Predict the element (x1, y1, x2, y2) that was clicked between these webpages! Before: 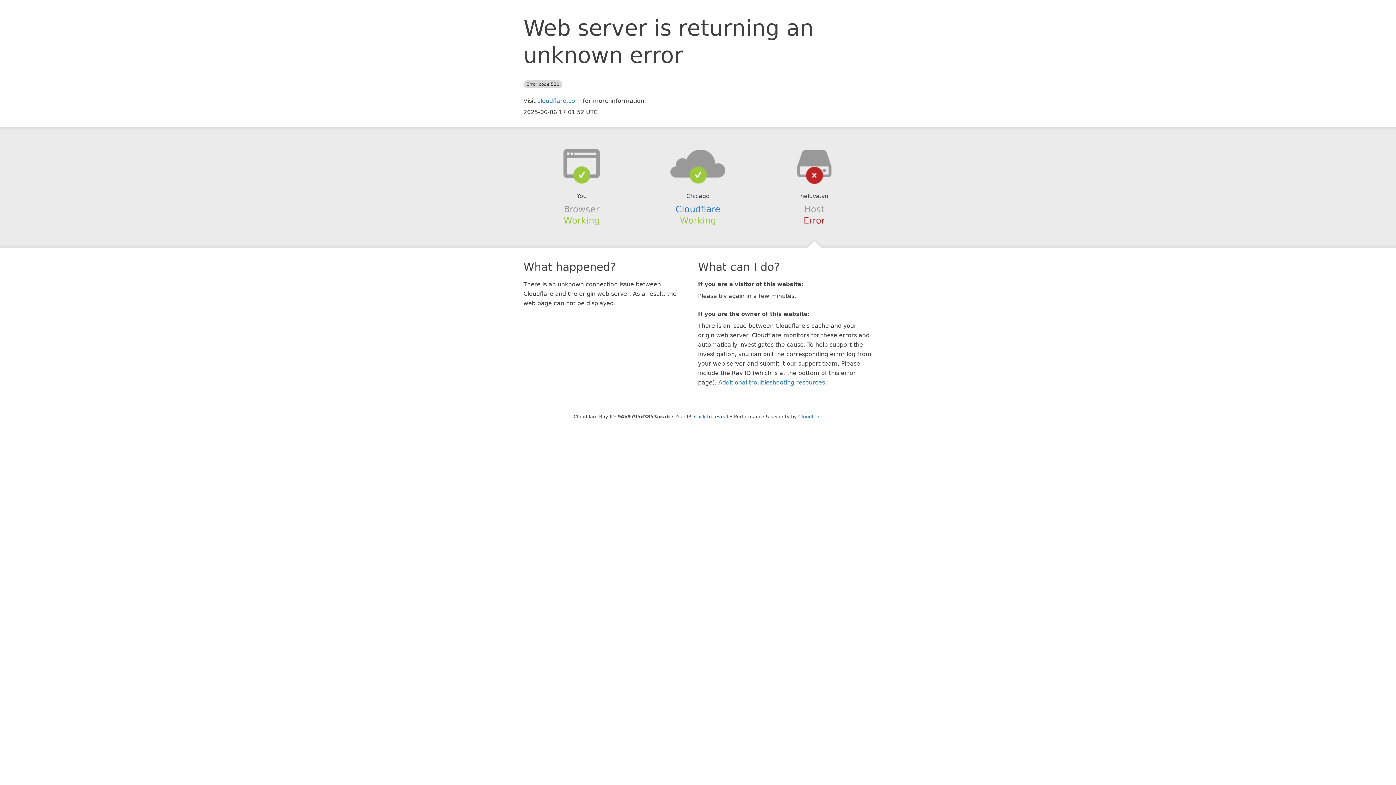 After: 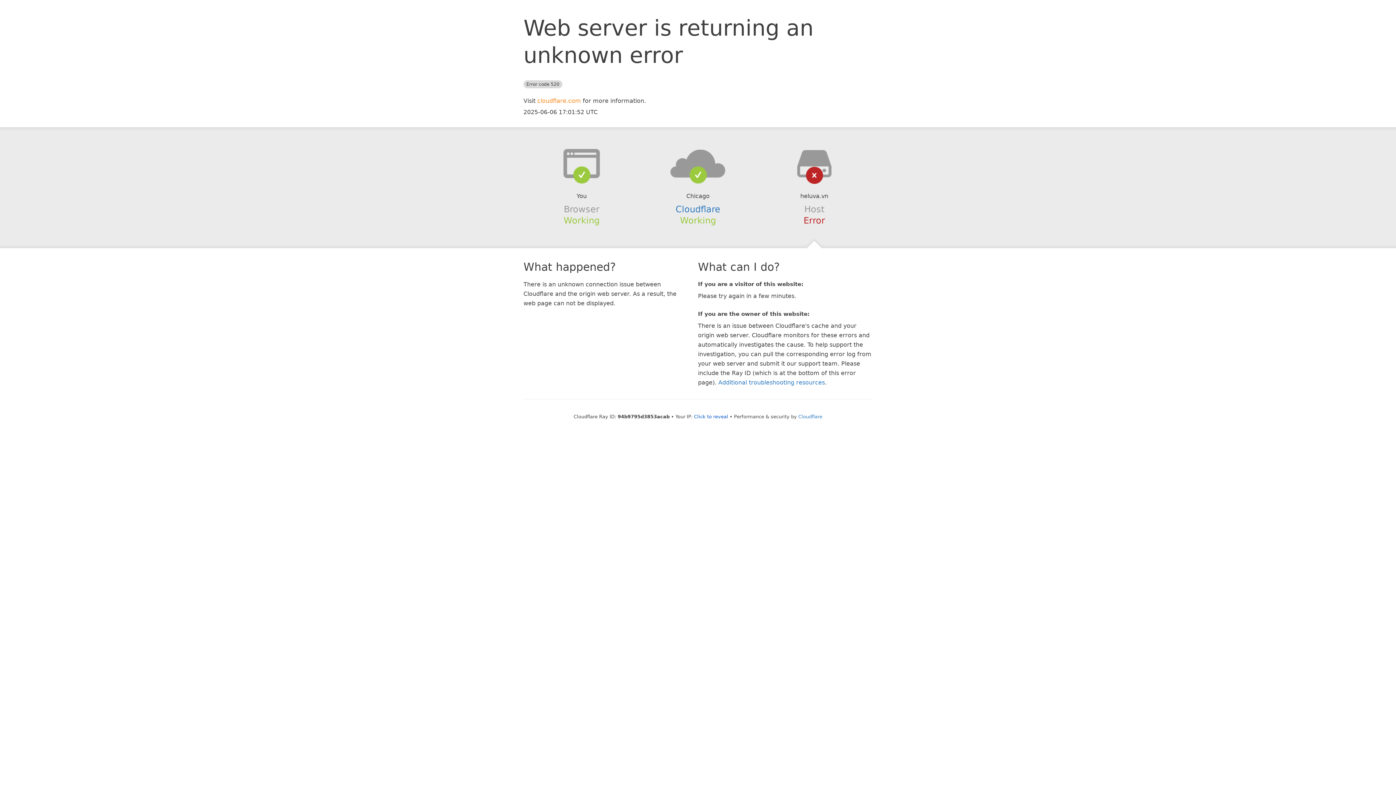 Action: bbox: (537, 97, 581, 104) label: cloudflare.com